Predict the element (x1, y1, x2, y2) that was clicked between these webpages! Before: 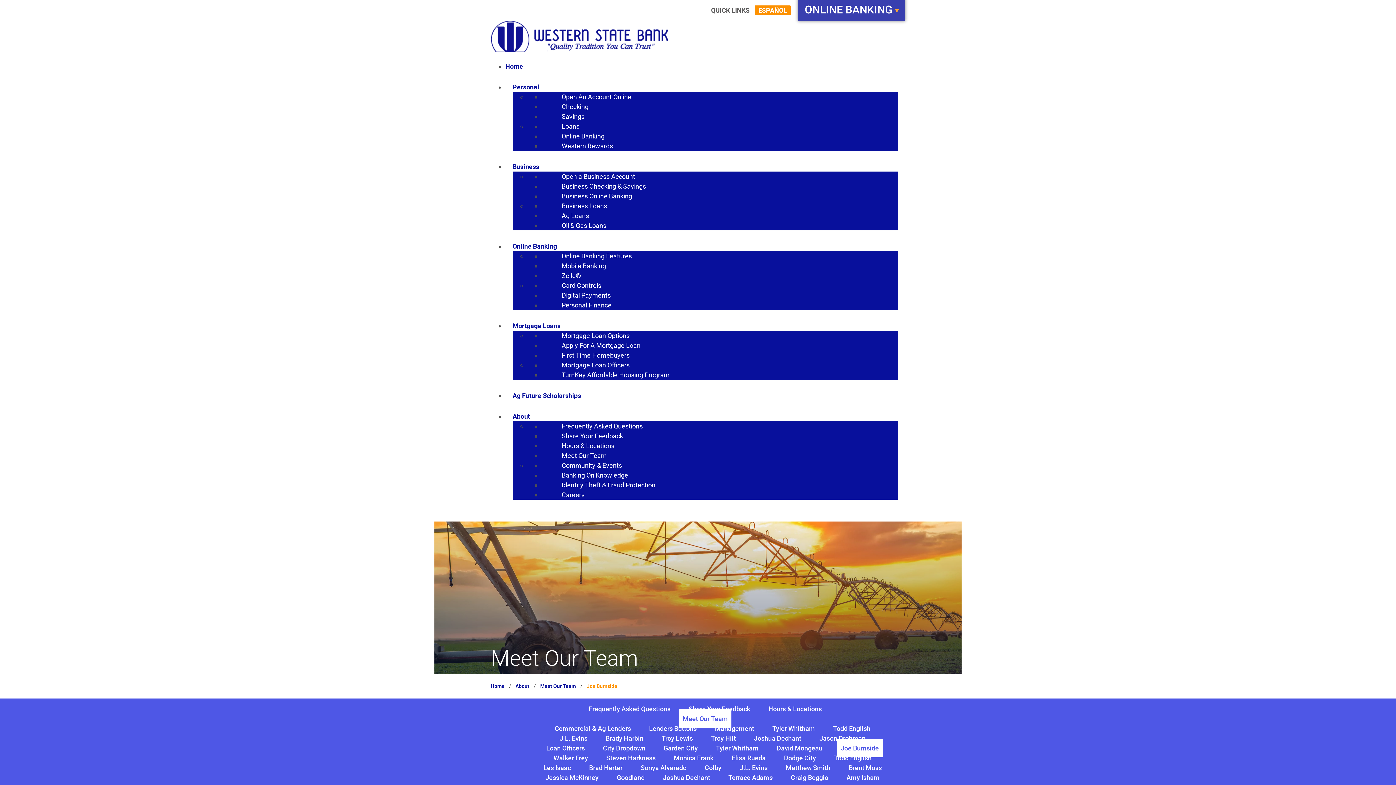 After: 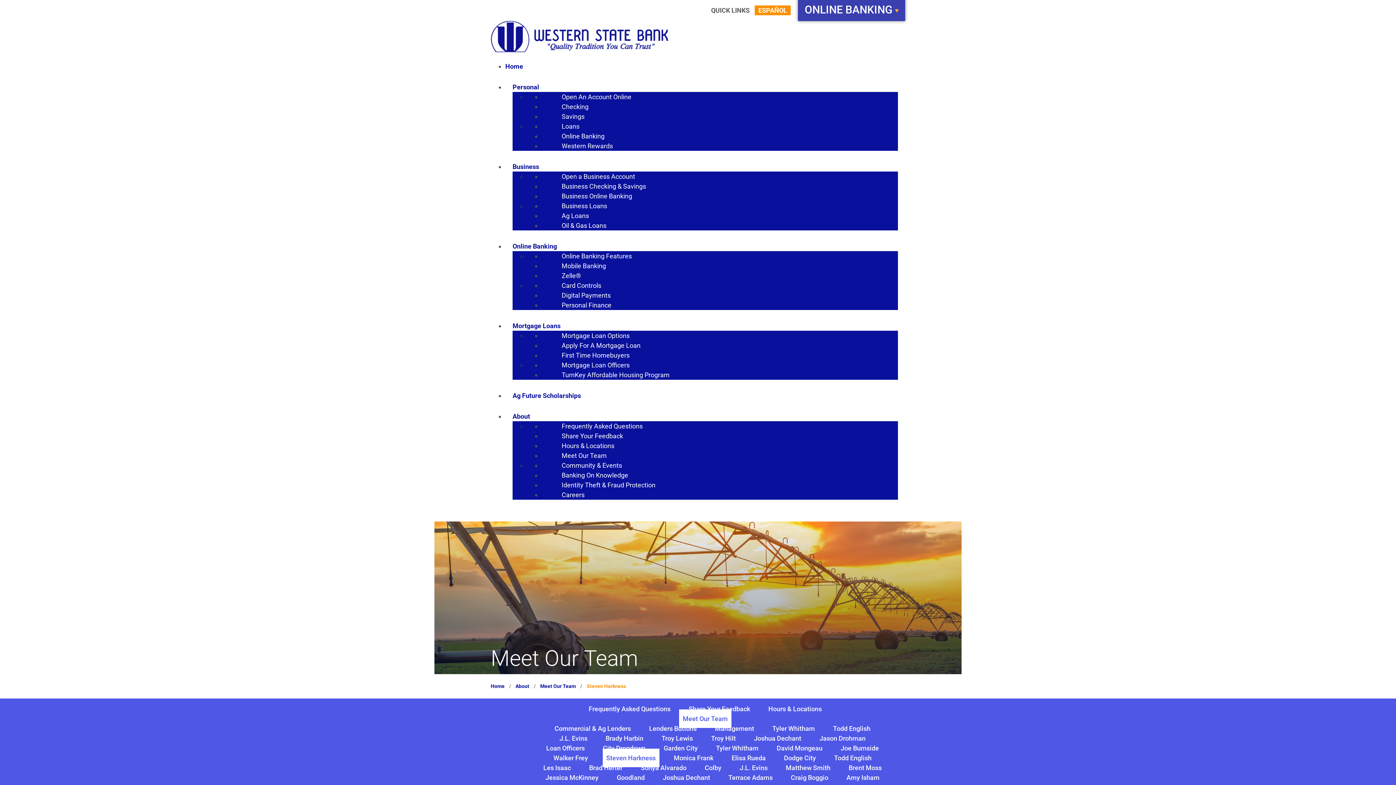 Action: label: Steven Harkness bbox: (602, 749, 659, 767)